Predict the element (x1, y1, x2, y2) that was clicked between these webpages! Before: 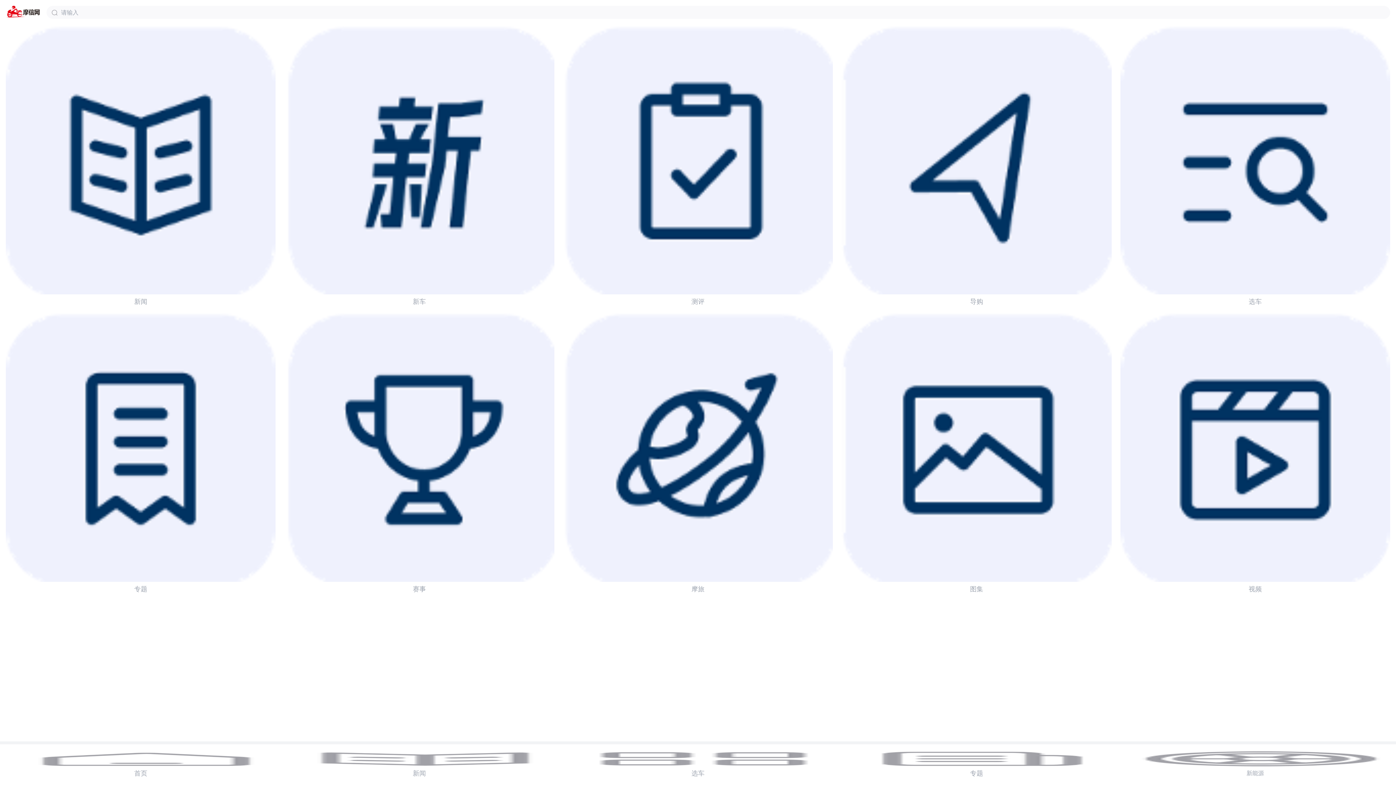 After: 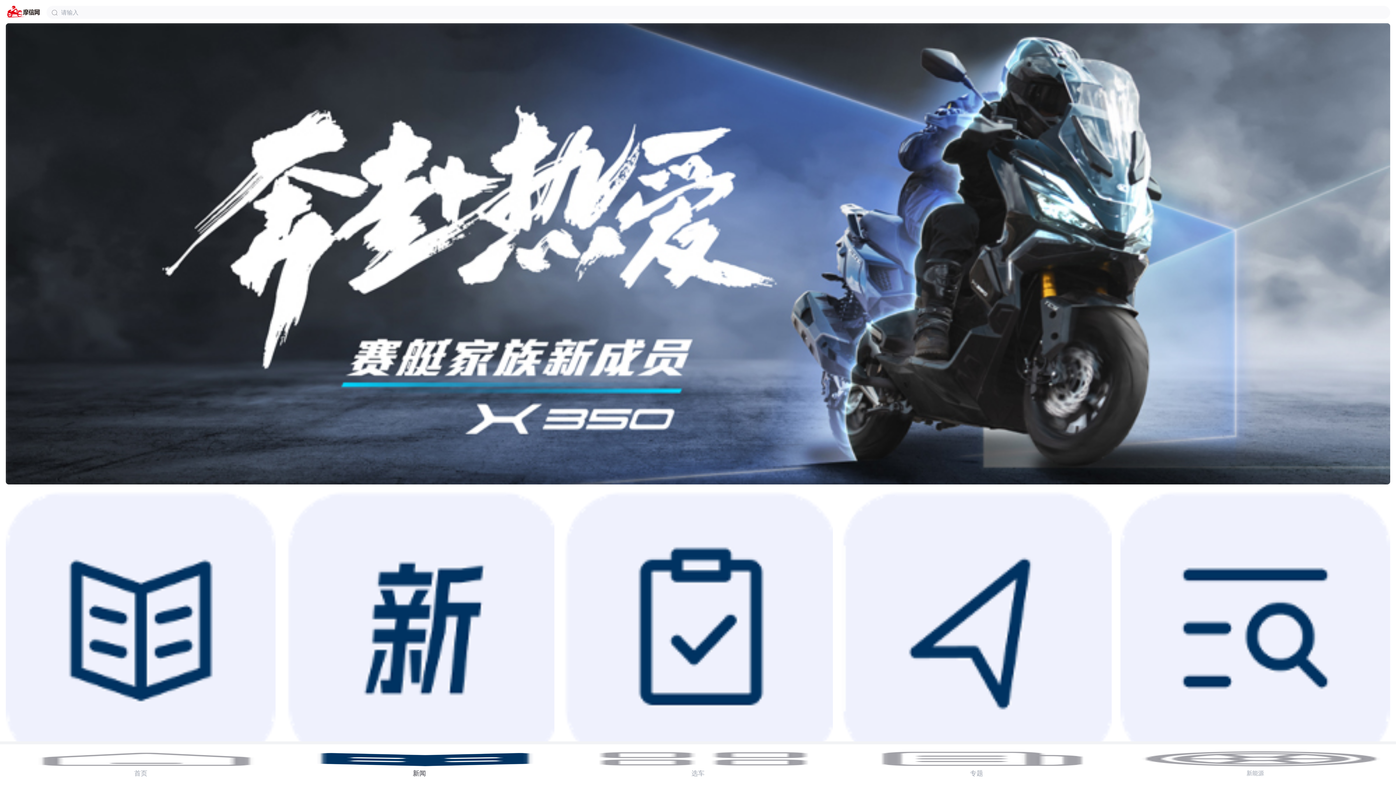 Action: label: 测评 bbox: (563, 24, 833, 309)